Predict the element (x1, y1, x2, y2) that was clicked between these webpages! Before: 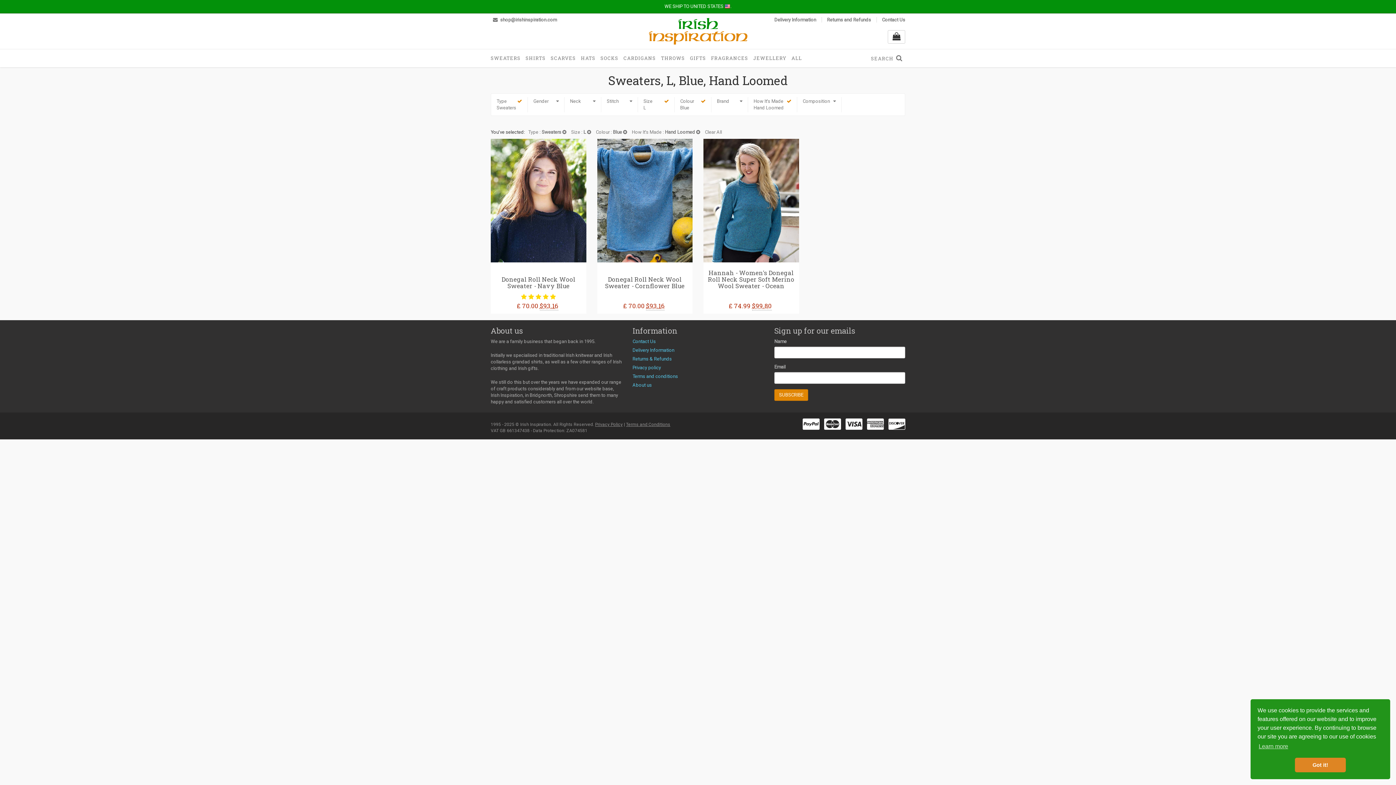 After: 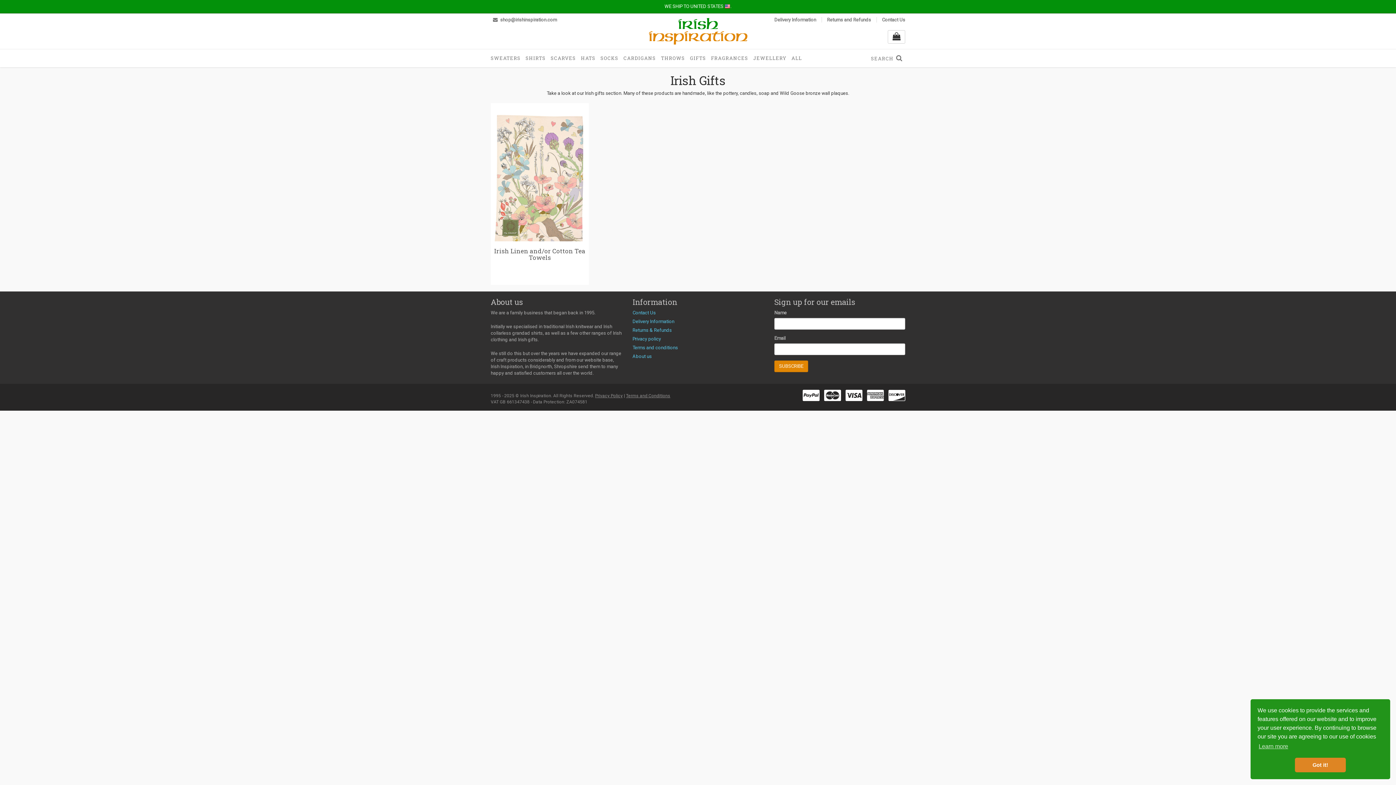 Action: label: GIFTS bbox: (687, 49, 708, 66)